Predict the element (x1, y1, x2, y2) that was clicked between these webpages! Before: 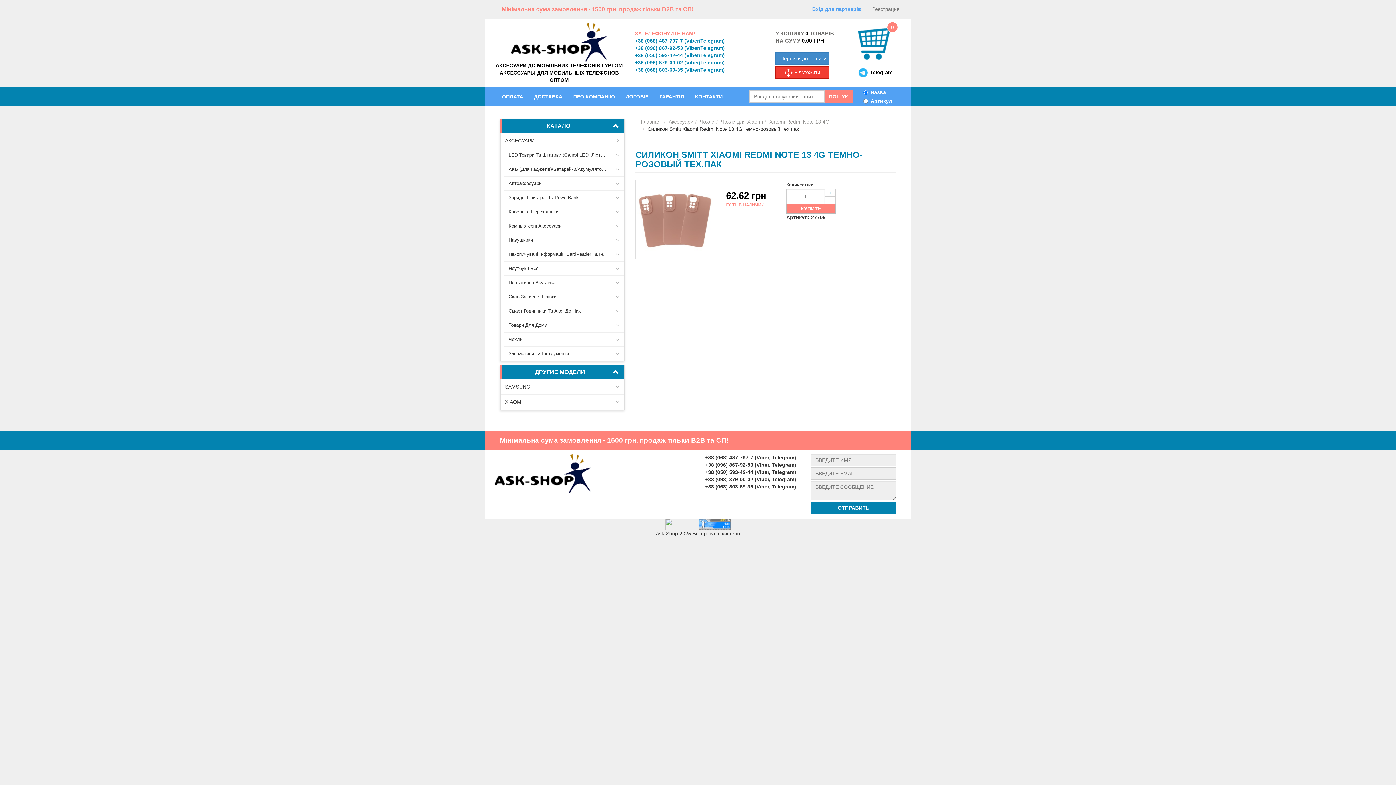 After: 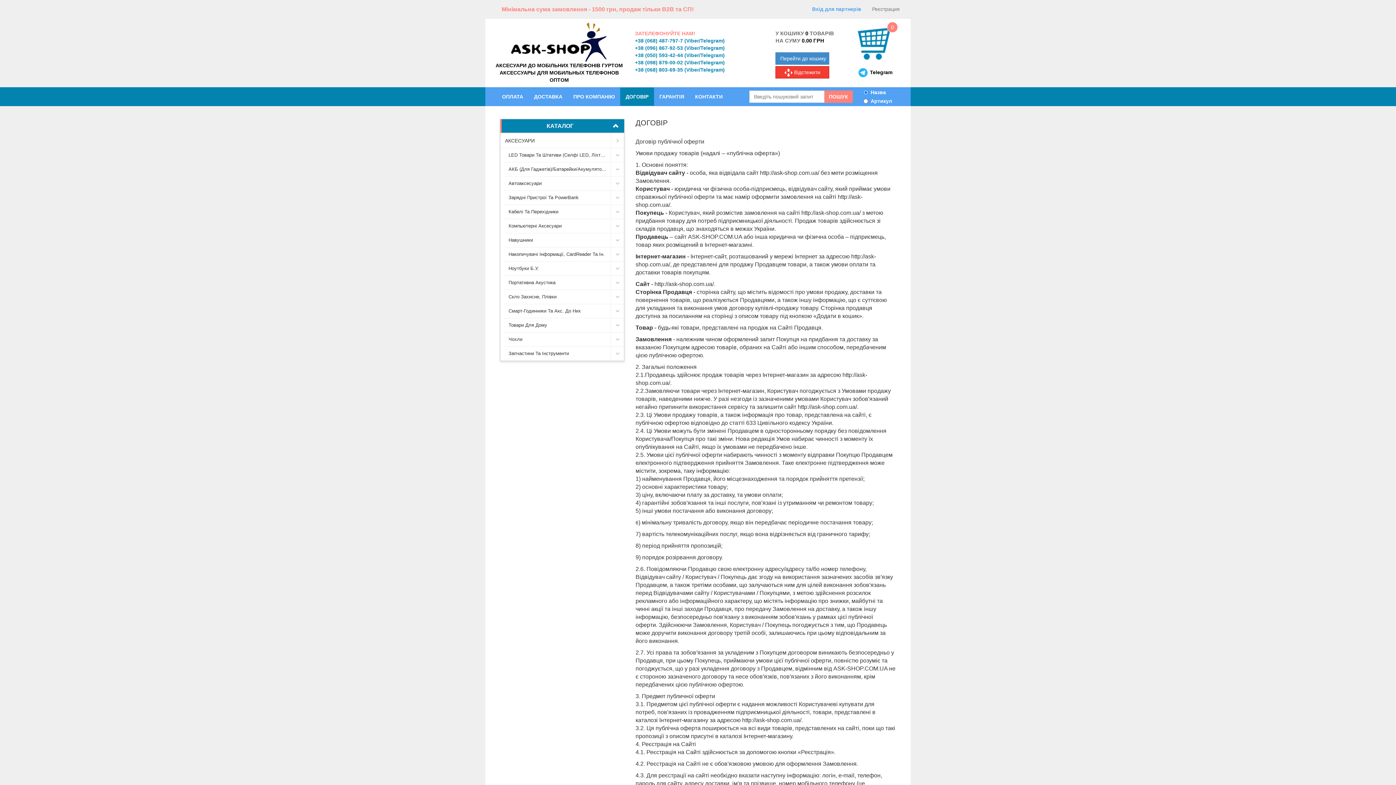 Action: label: ​ДОГОВІР bbox: (620, 87, 654, 105)